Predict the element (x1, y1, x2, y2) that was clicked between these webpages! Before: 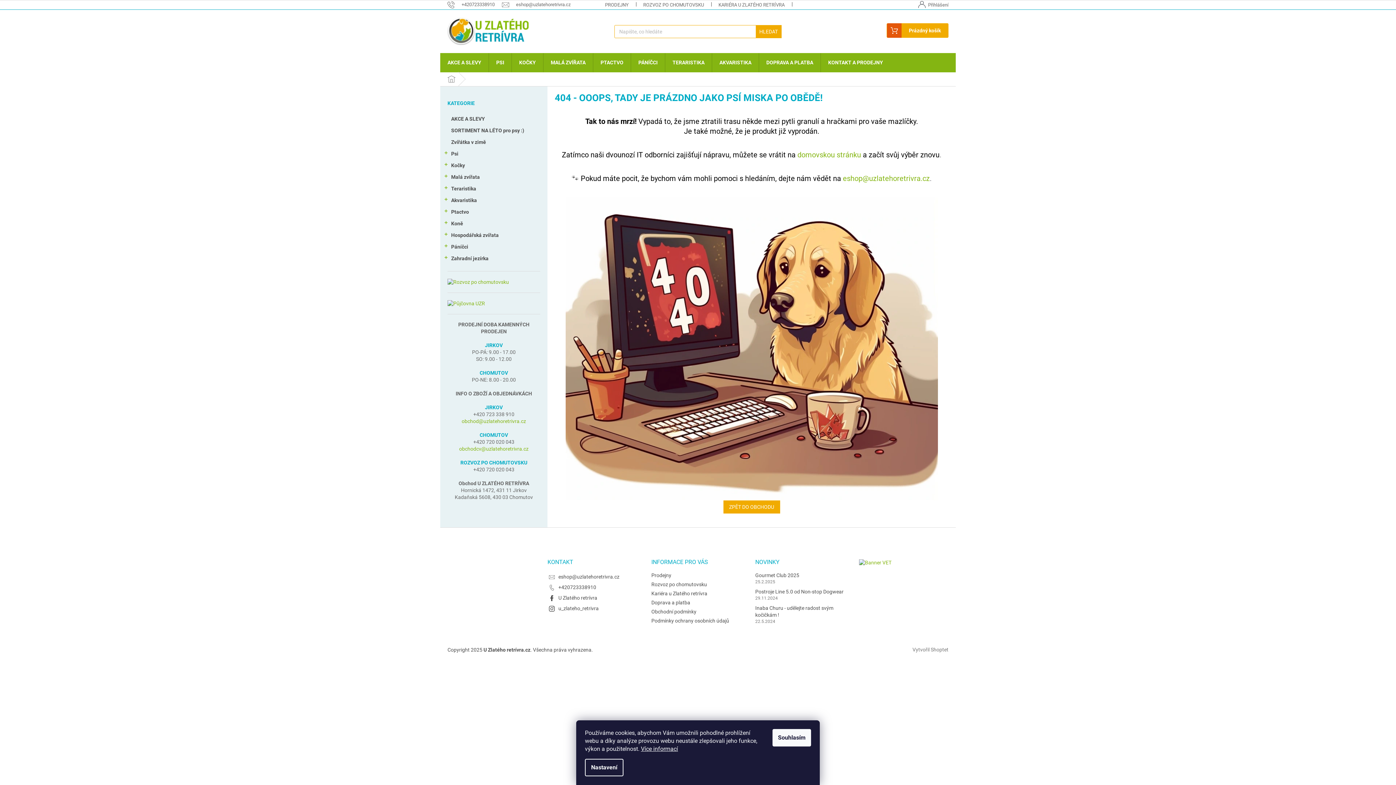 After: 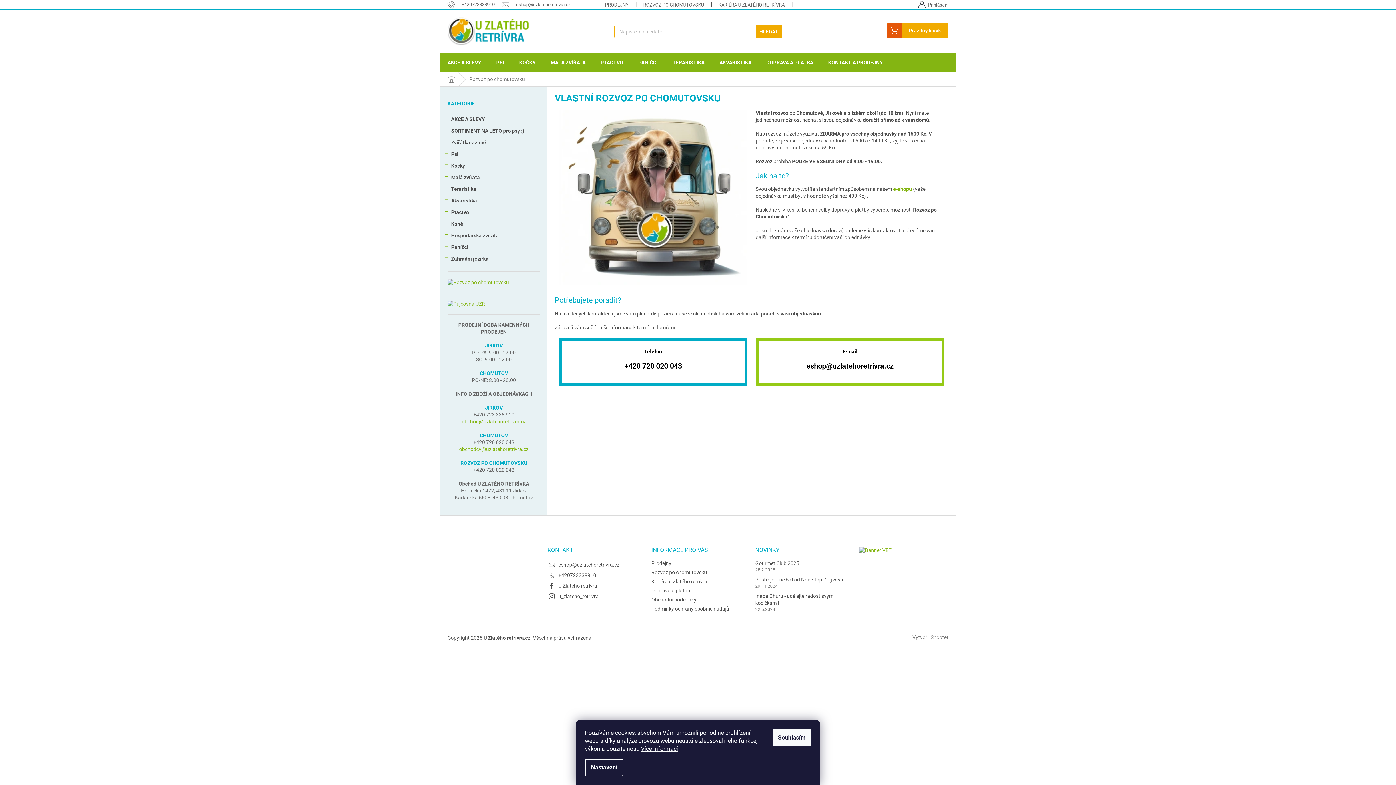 Action: bbox: (447, 278, 509, 285)